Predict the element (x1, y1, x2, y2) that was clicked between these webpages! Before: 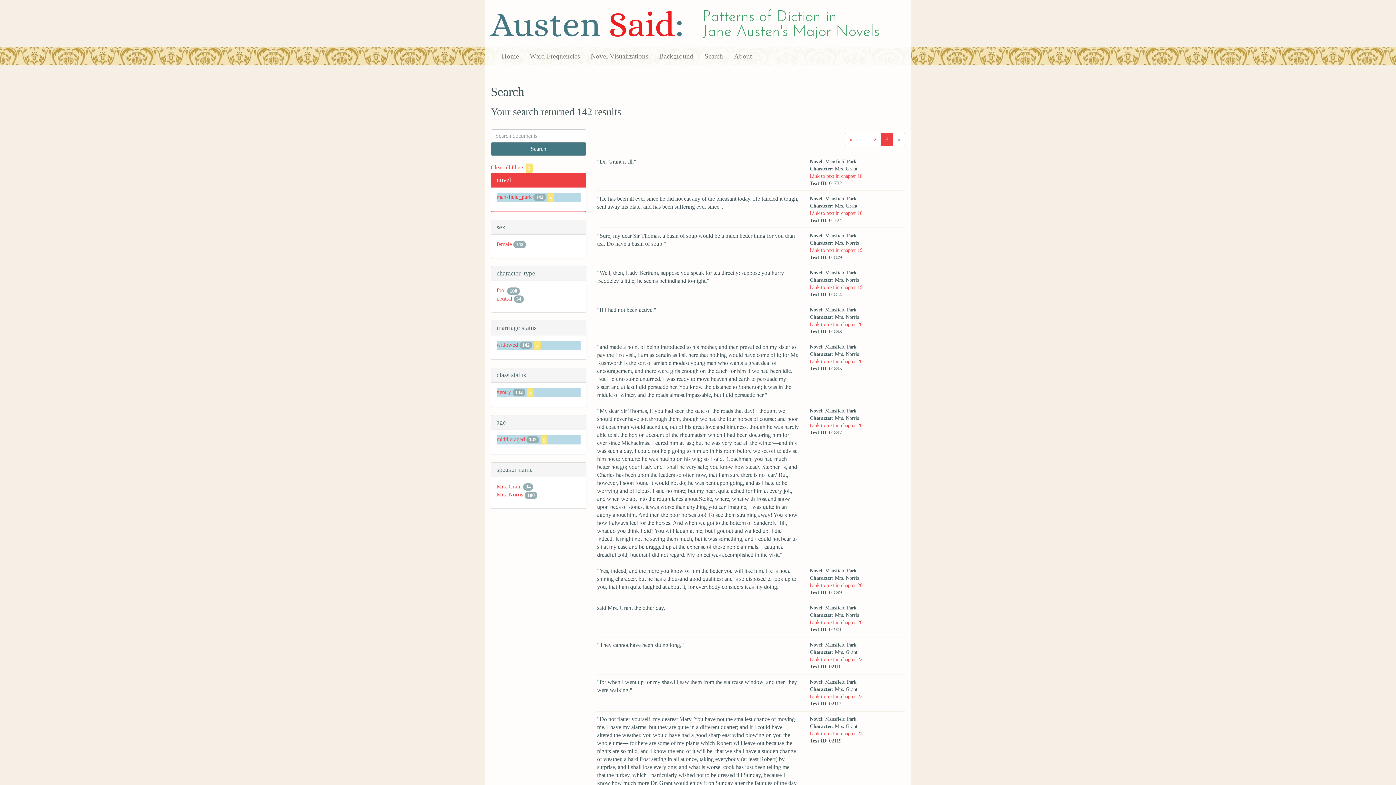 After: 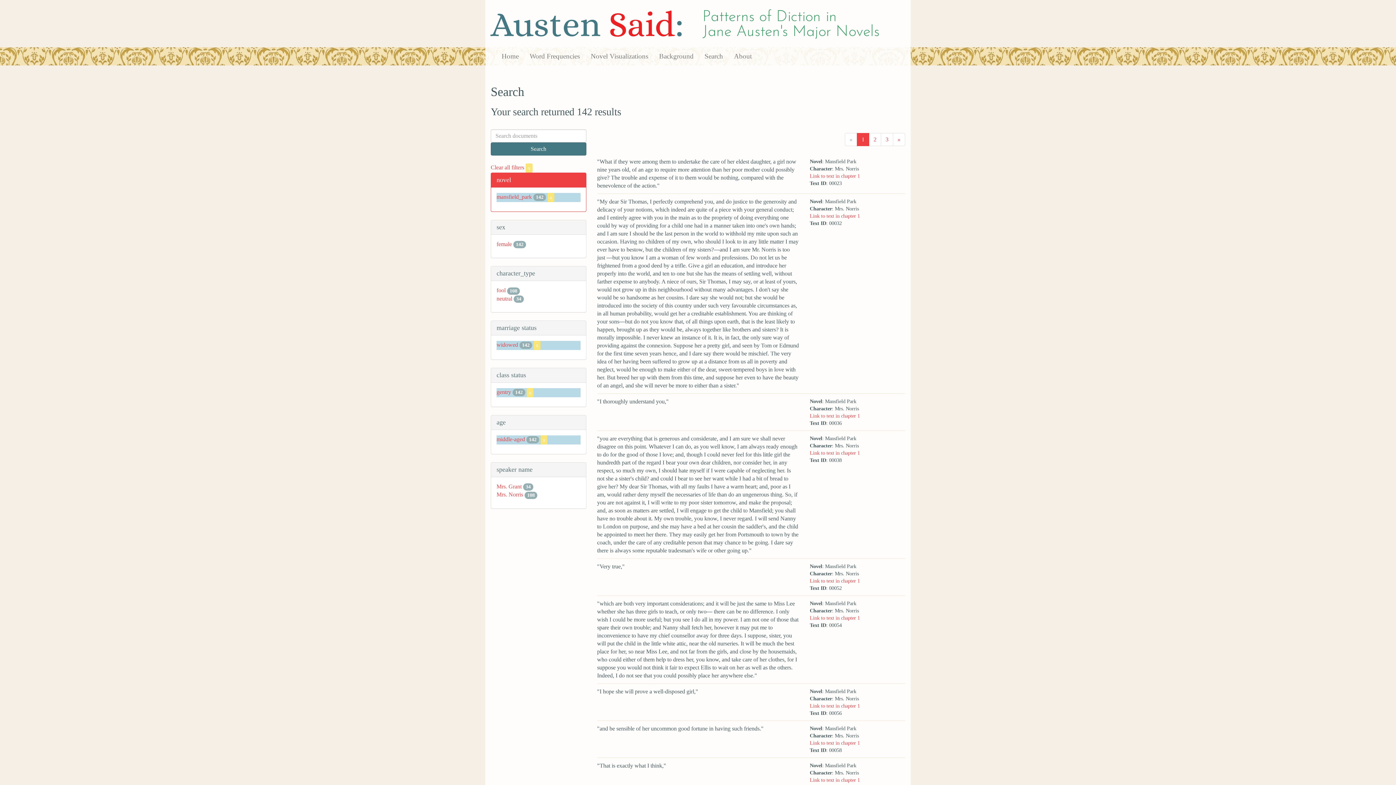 Action: bbox: (496, 389, 511, 395) label: gentry